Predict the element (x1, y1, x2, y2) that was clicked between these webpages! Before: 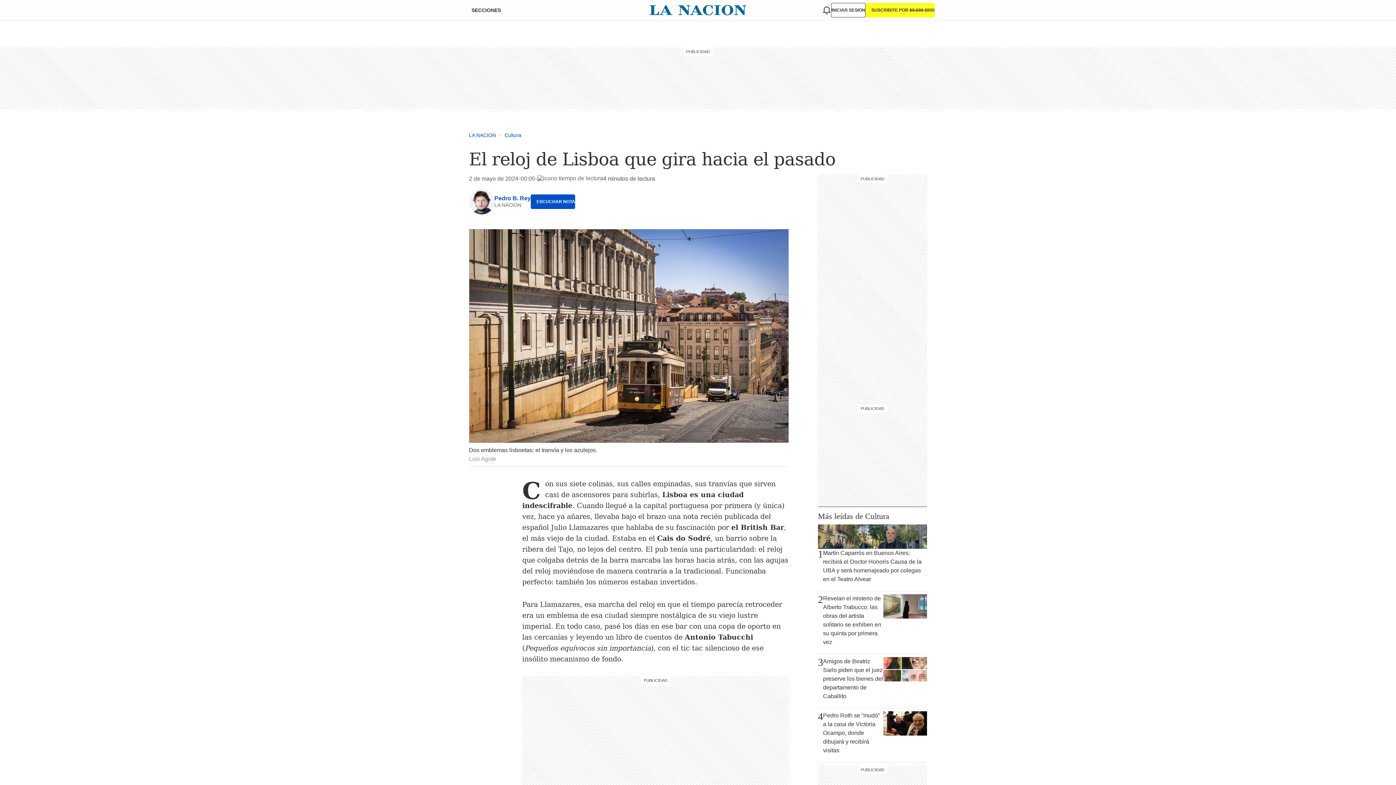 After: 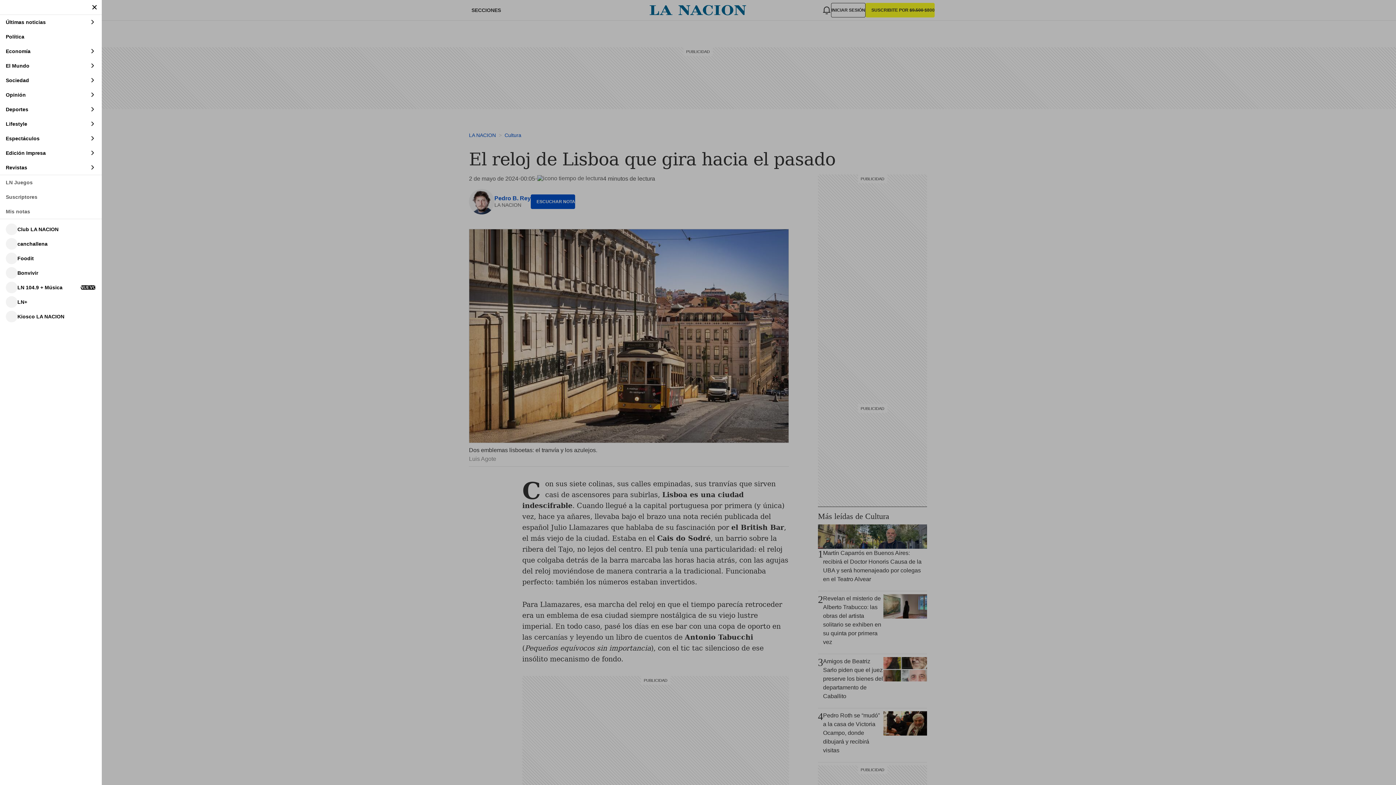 Action: label: SECCIONES bbox: (461, 4, 502, 16)